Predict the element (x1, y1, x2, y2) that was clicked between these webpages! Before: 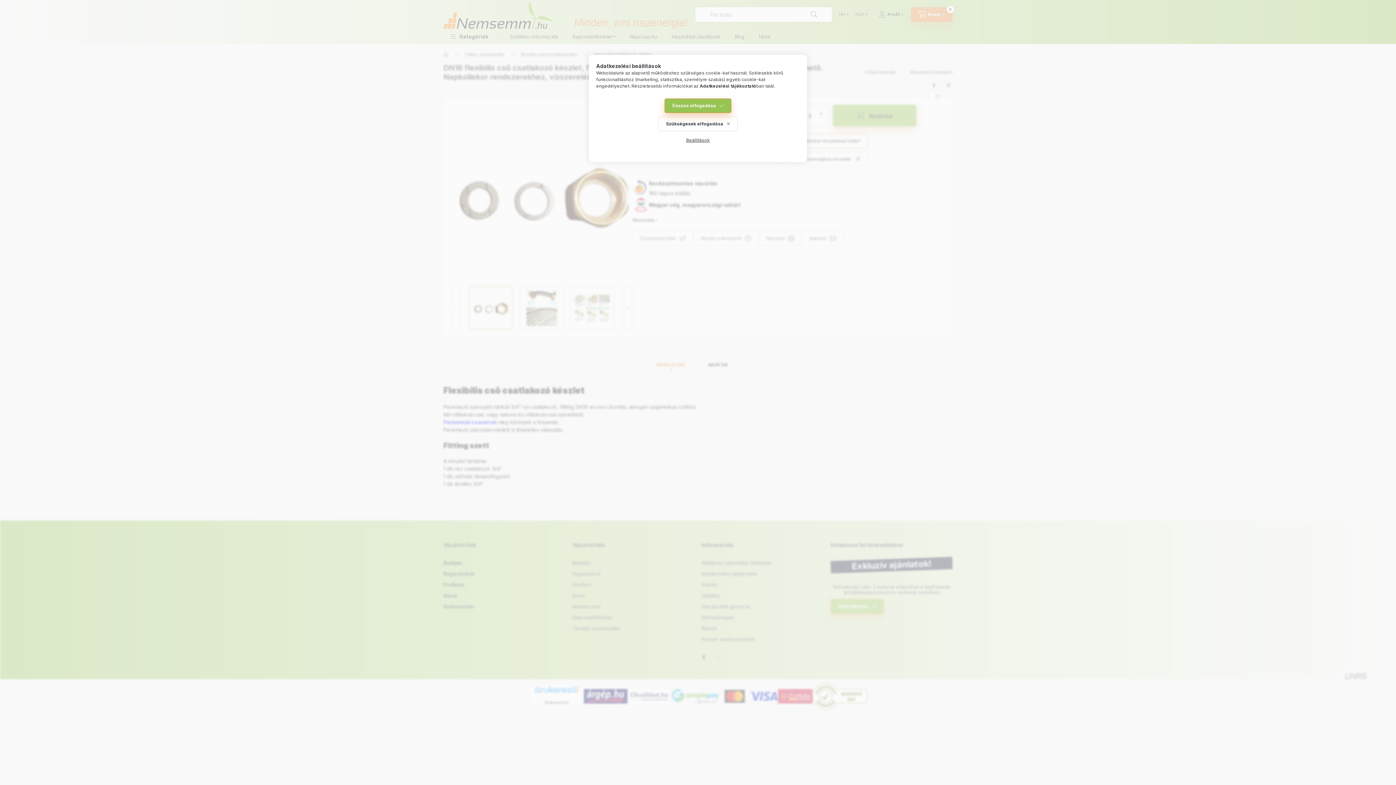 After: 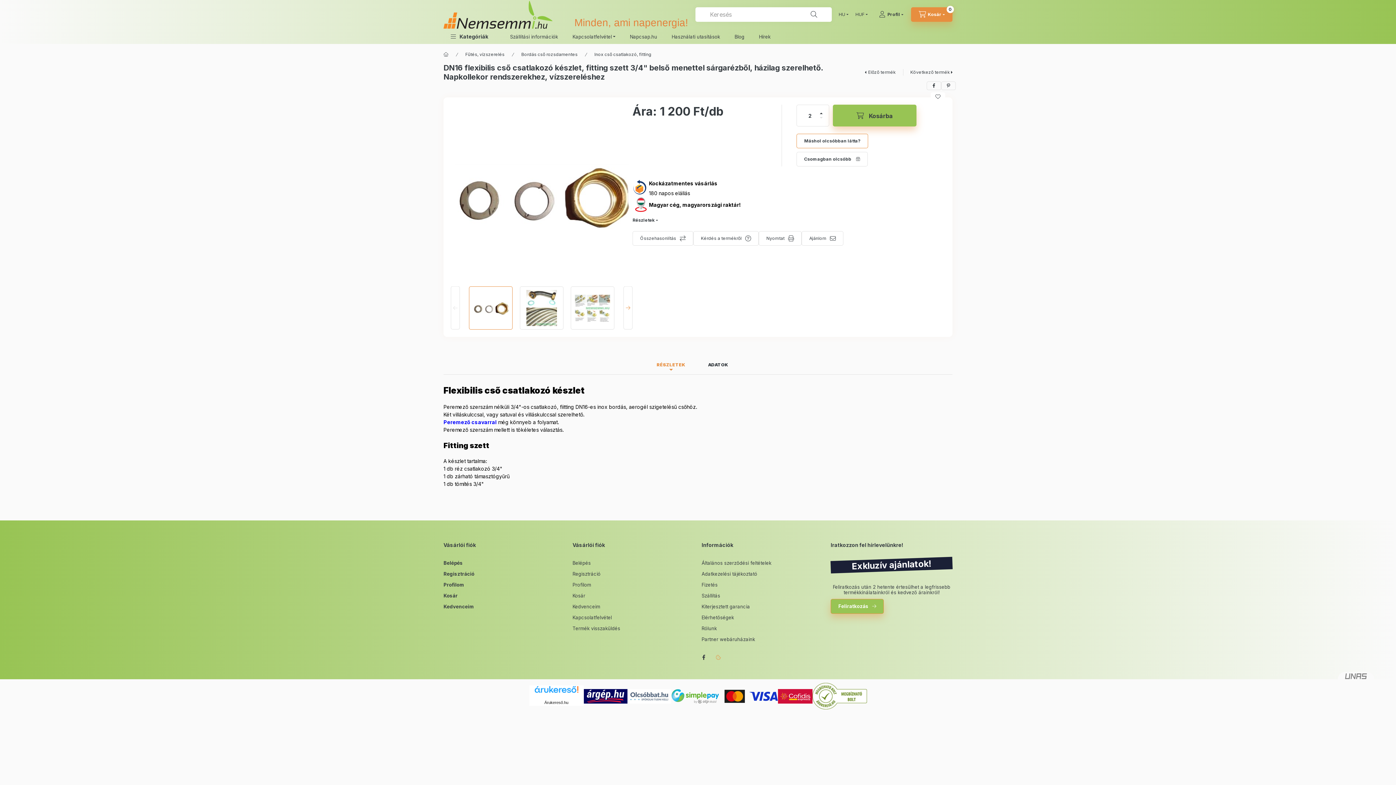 Action: label: Összes elfogadása bbox: (664, 98, 731, 113)